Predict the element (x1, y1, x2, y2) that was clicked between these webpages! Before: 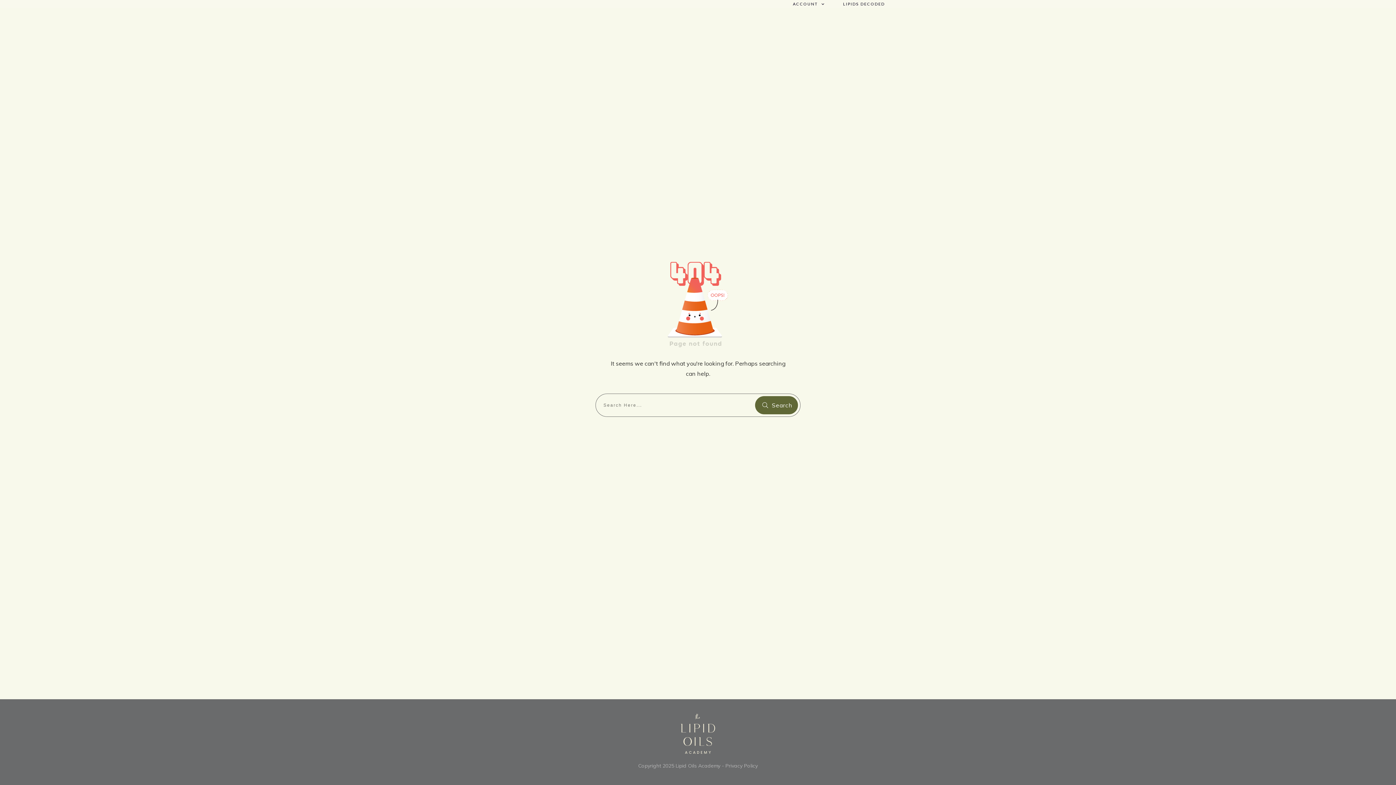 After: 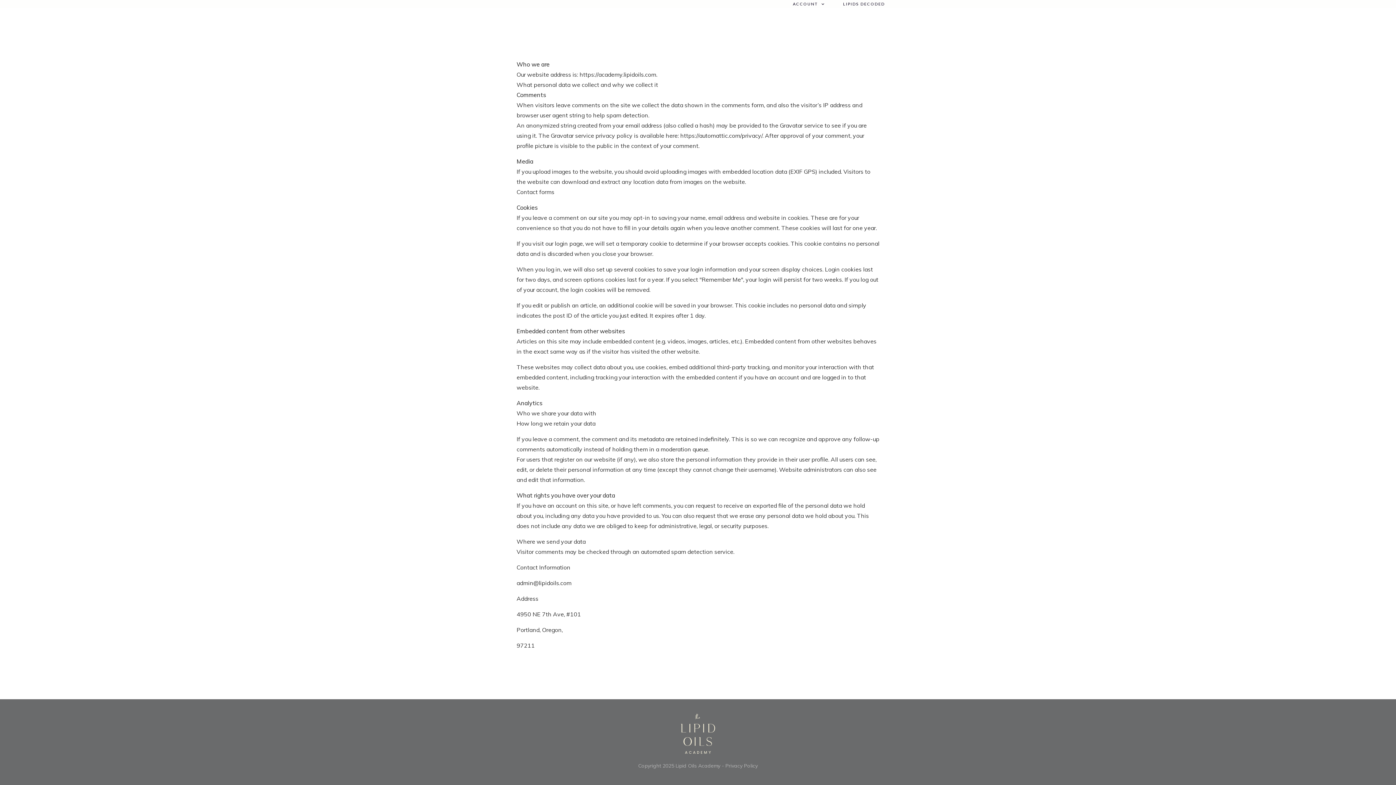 Action: bbox: (725, 762, 758, 769) label: Privacy Policy